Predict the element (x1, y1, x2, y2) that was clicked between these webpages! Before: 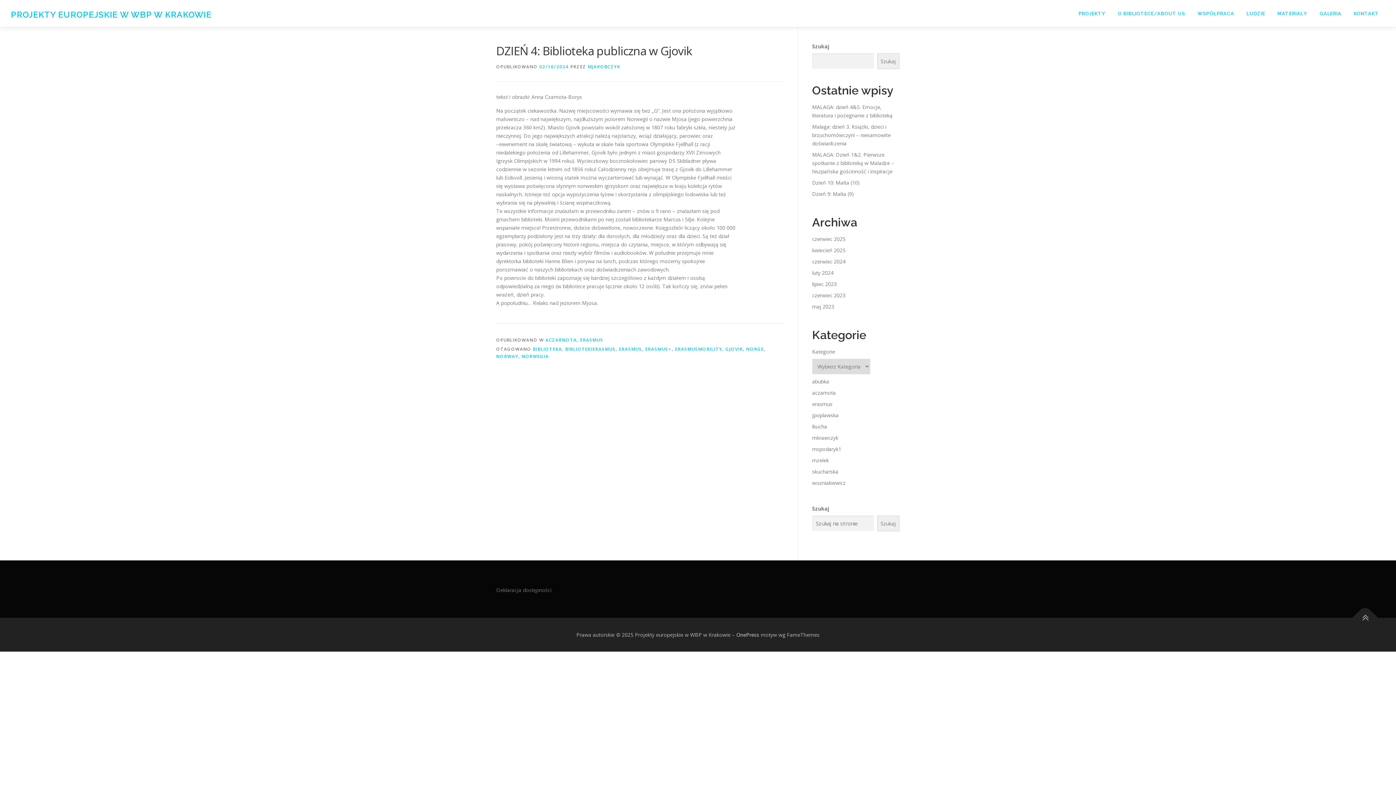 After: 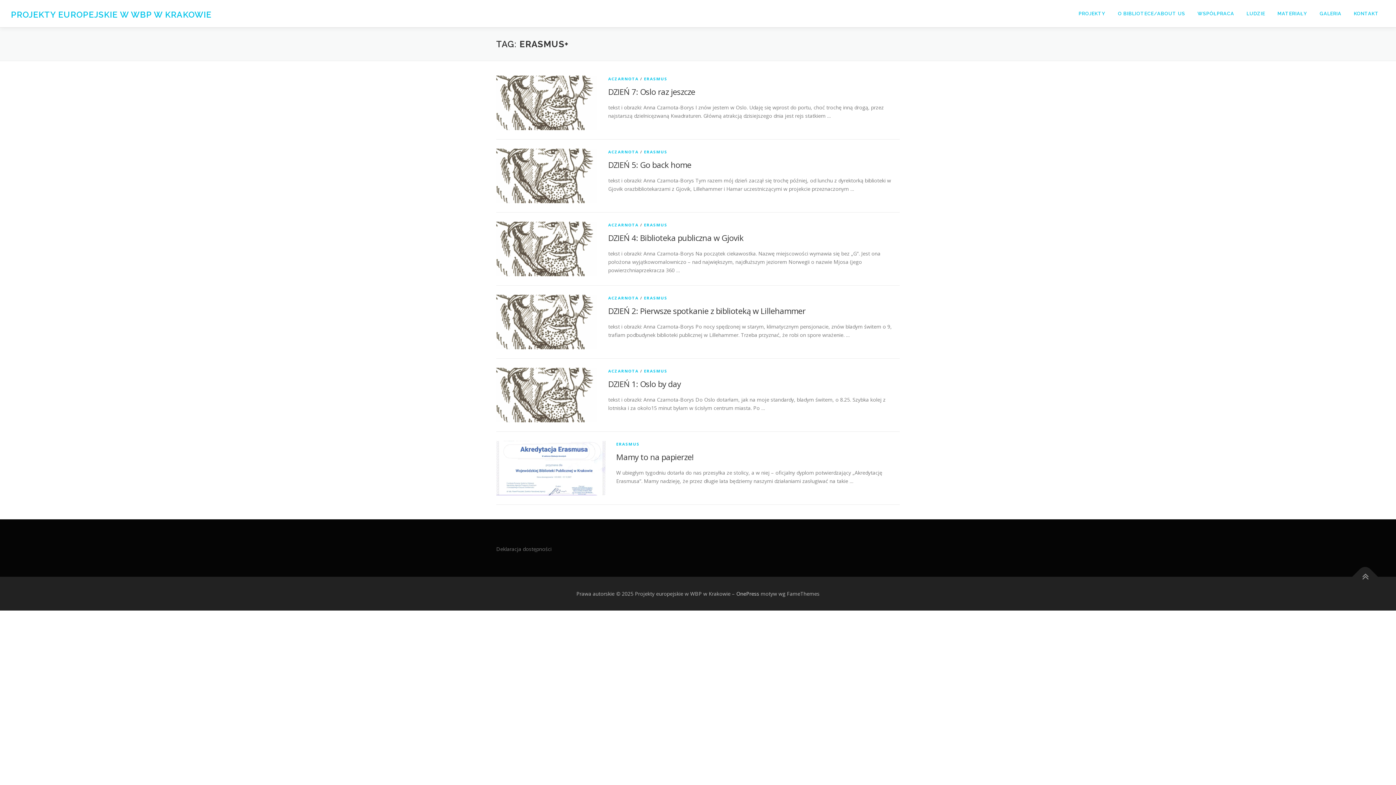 Action: label: ERASMUS+ bbox: (645, 346, 672, 352)